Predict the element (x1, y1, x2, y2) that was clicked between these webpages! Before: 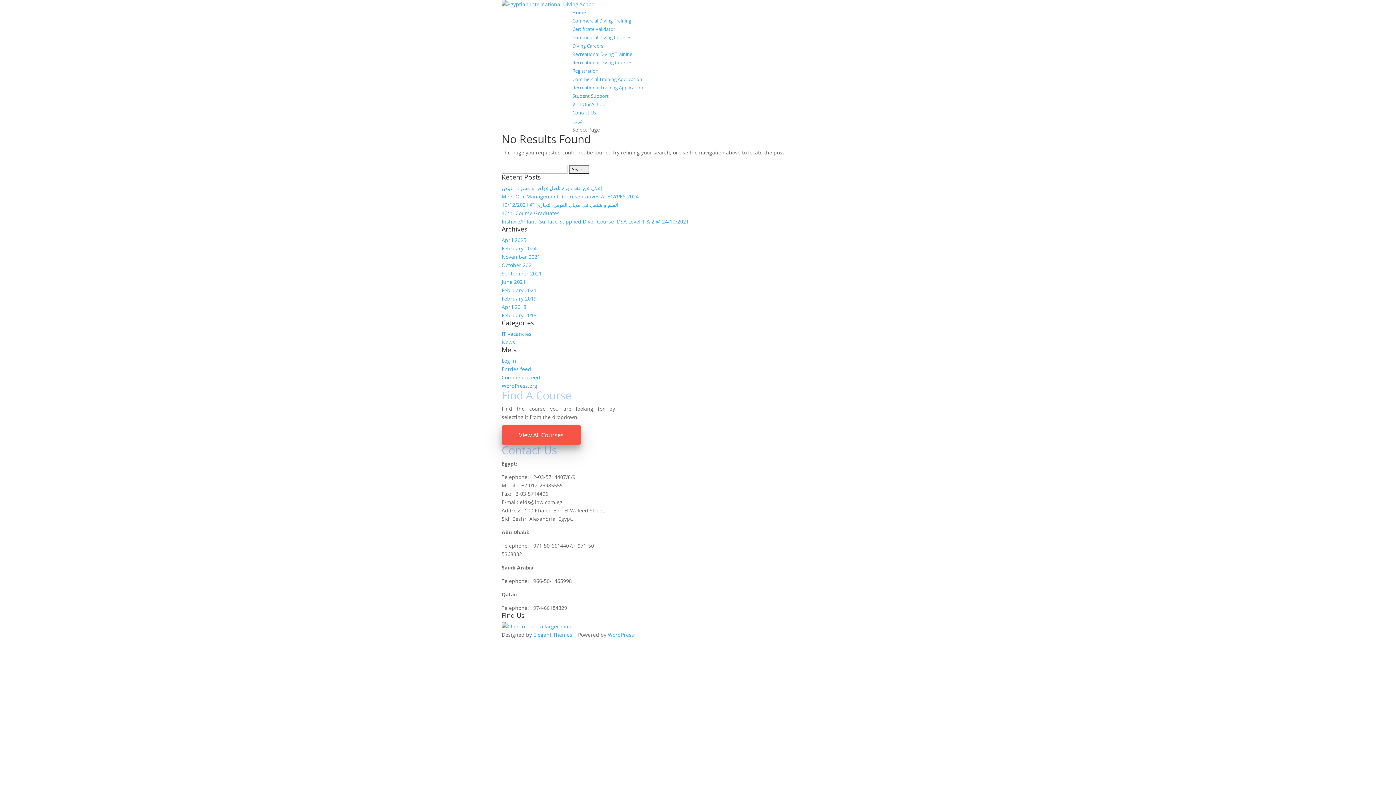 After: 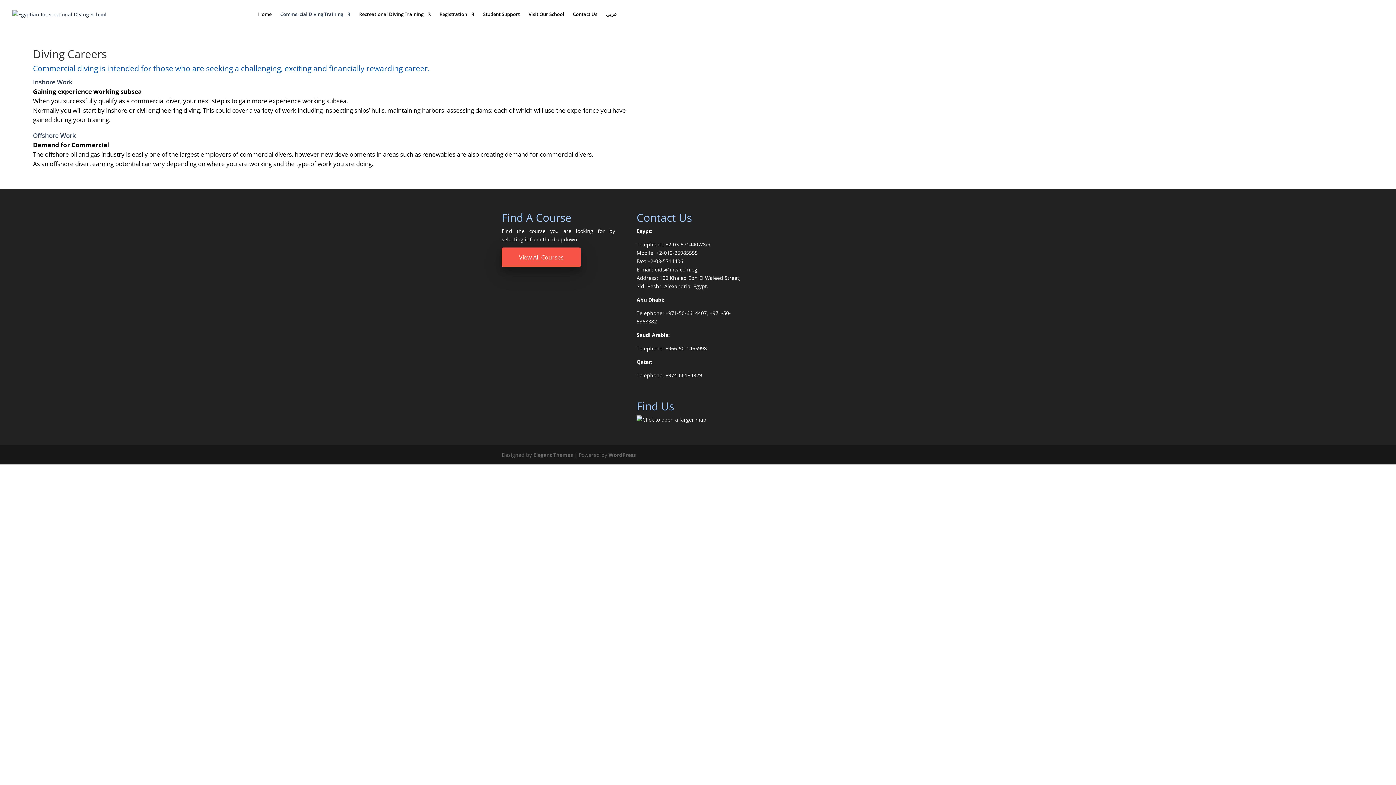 Action: label: Diving Careers bbox: (572, 42, 603, 49)